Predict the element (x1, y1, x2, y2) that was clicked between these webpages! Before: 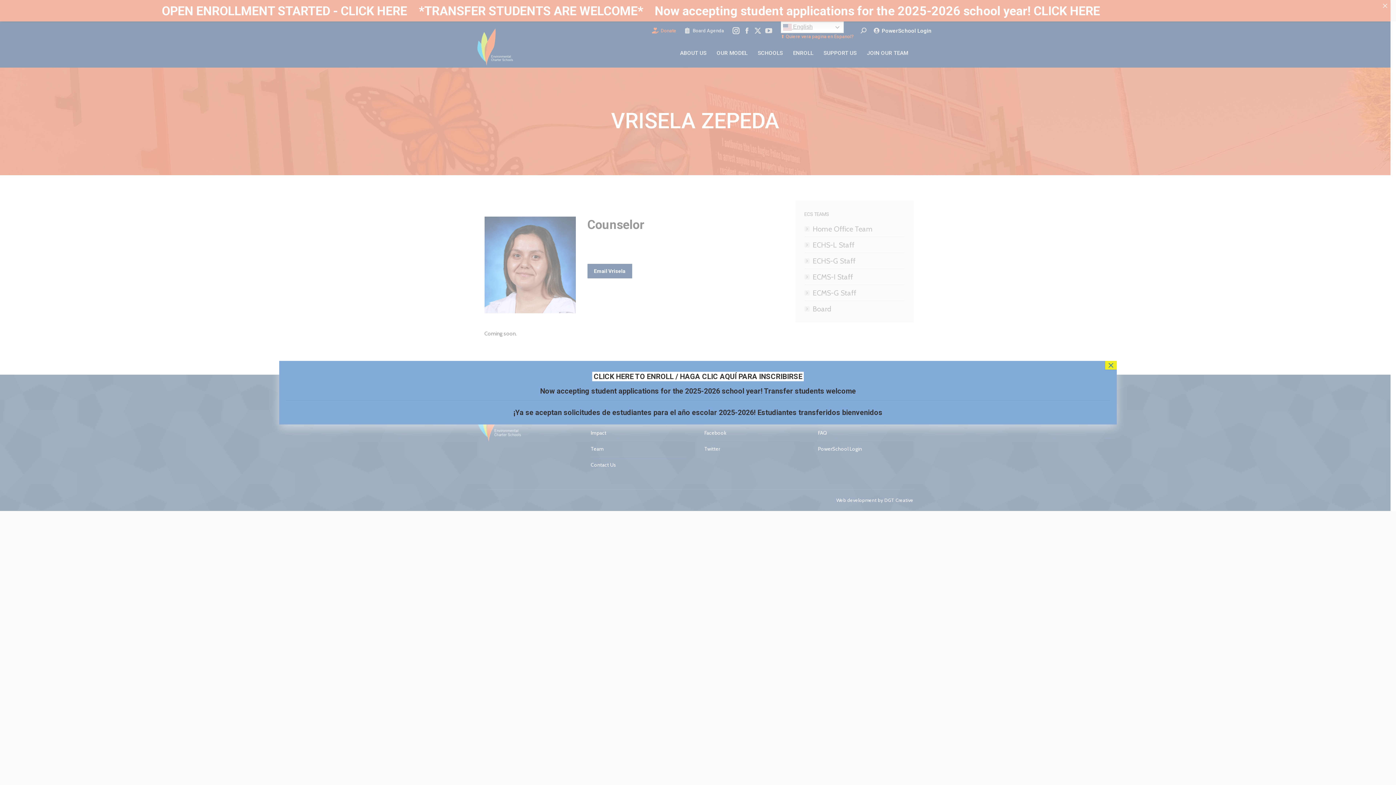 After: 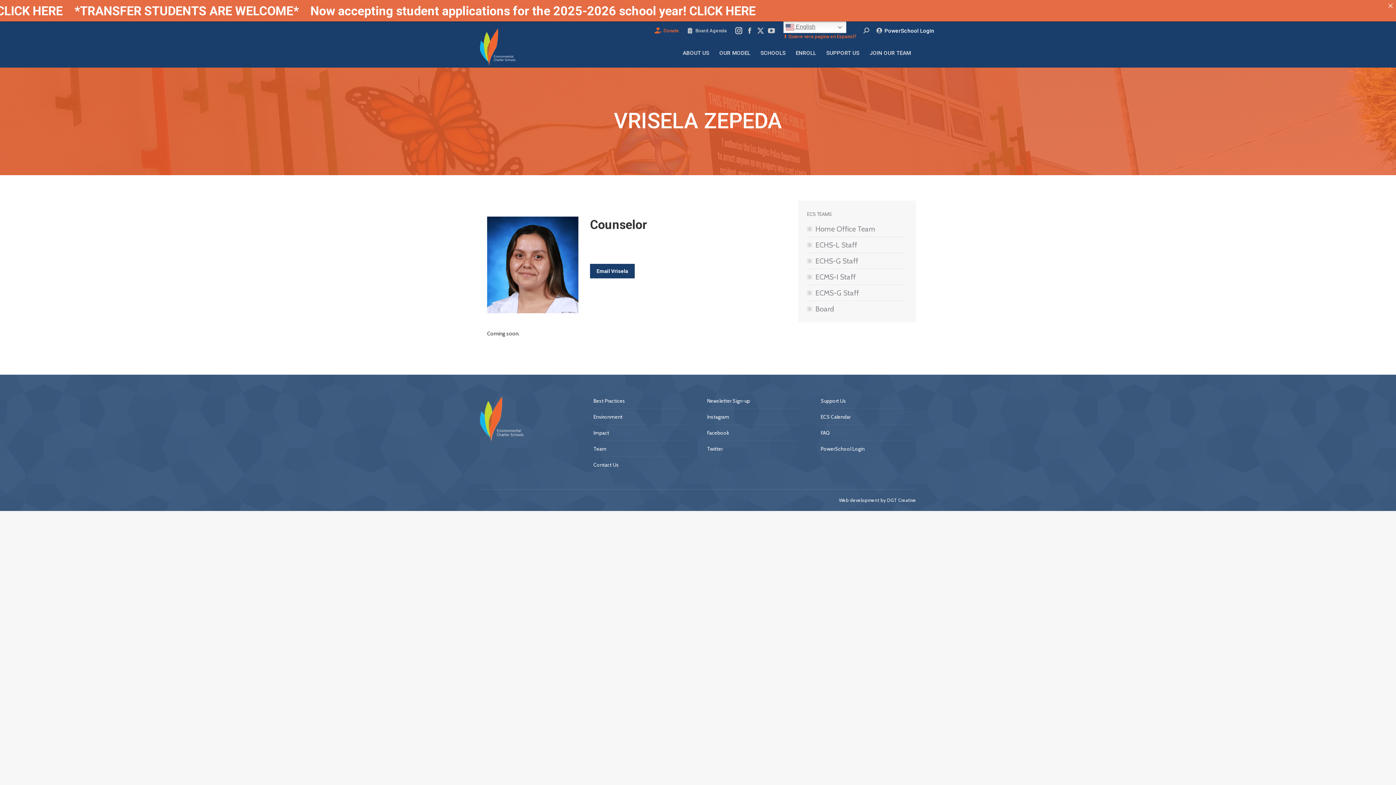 Action: bbox: (1105, 360, 1117, 369) label: Close